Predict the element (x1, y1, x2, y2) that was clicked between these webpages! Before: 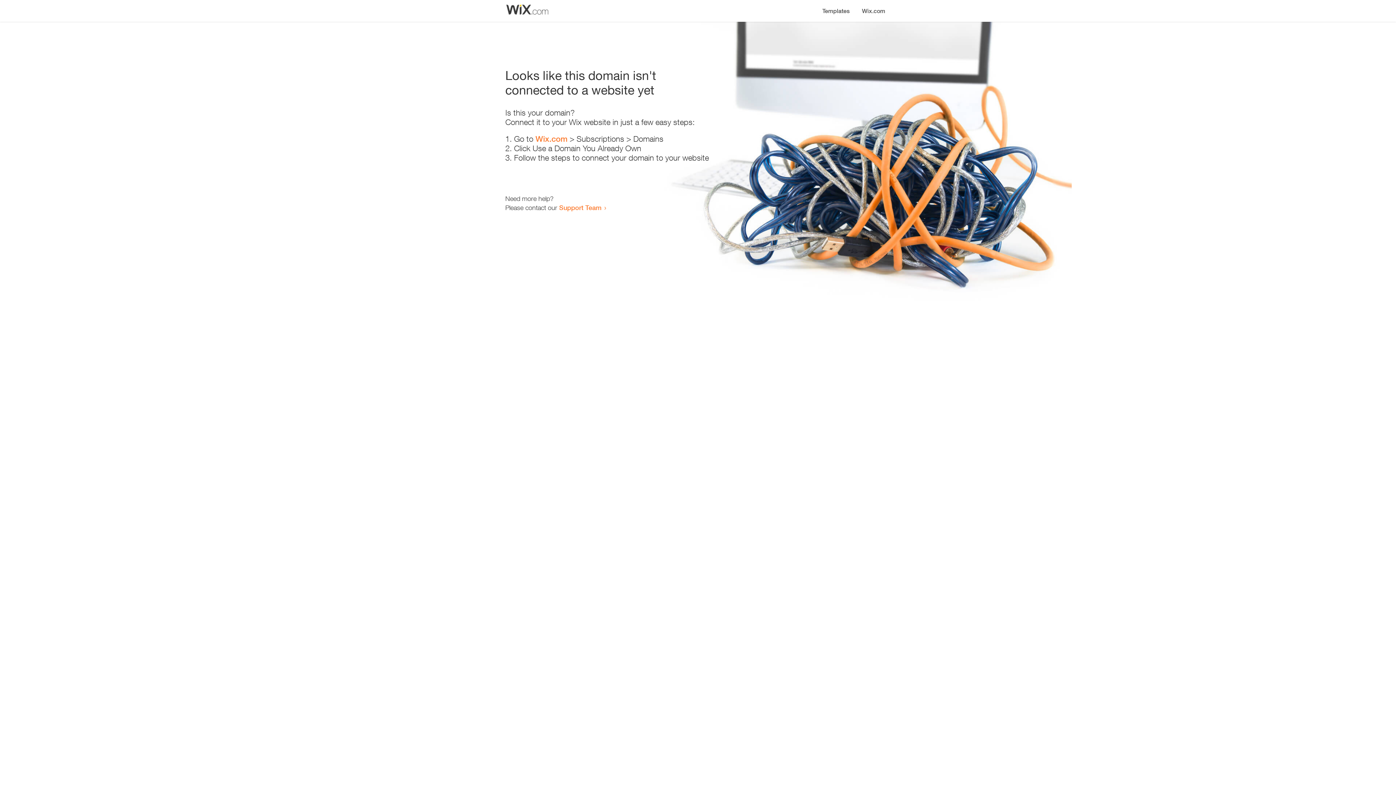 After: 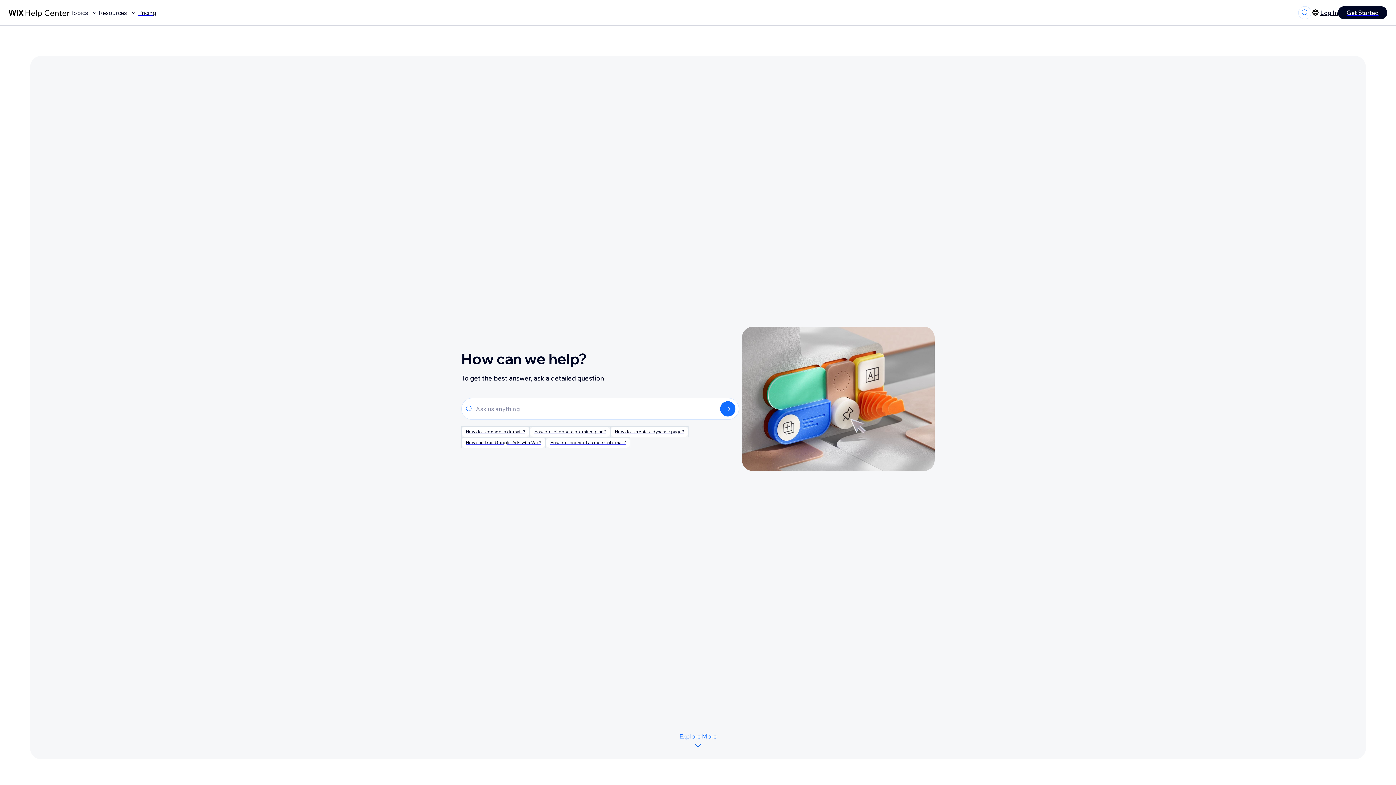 Action: bbox: (559, 203, 601, 211) label: Support Team